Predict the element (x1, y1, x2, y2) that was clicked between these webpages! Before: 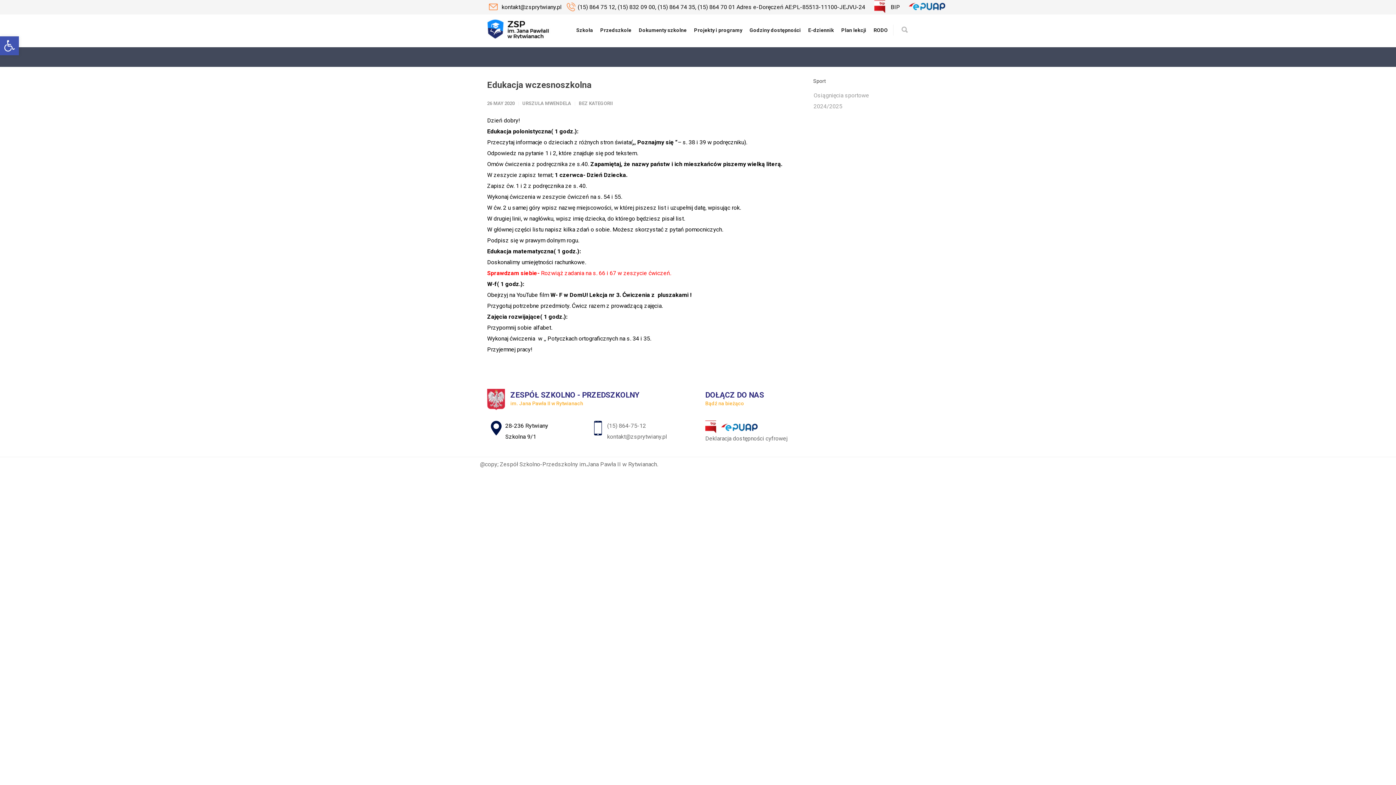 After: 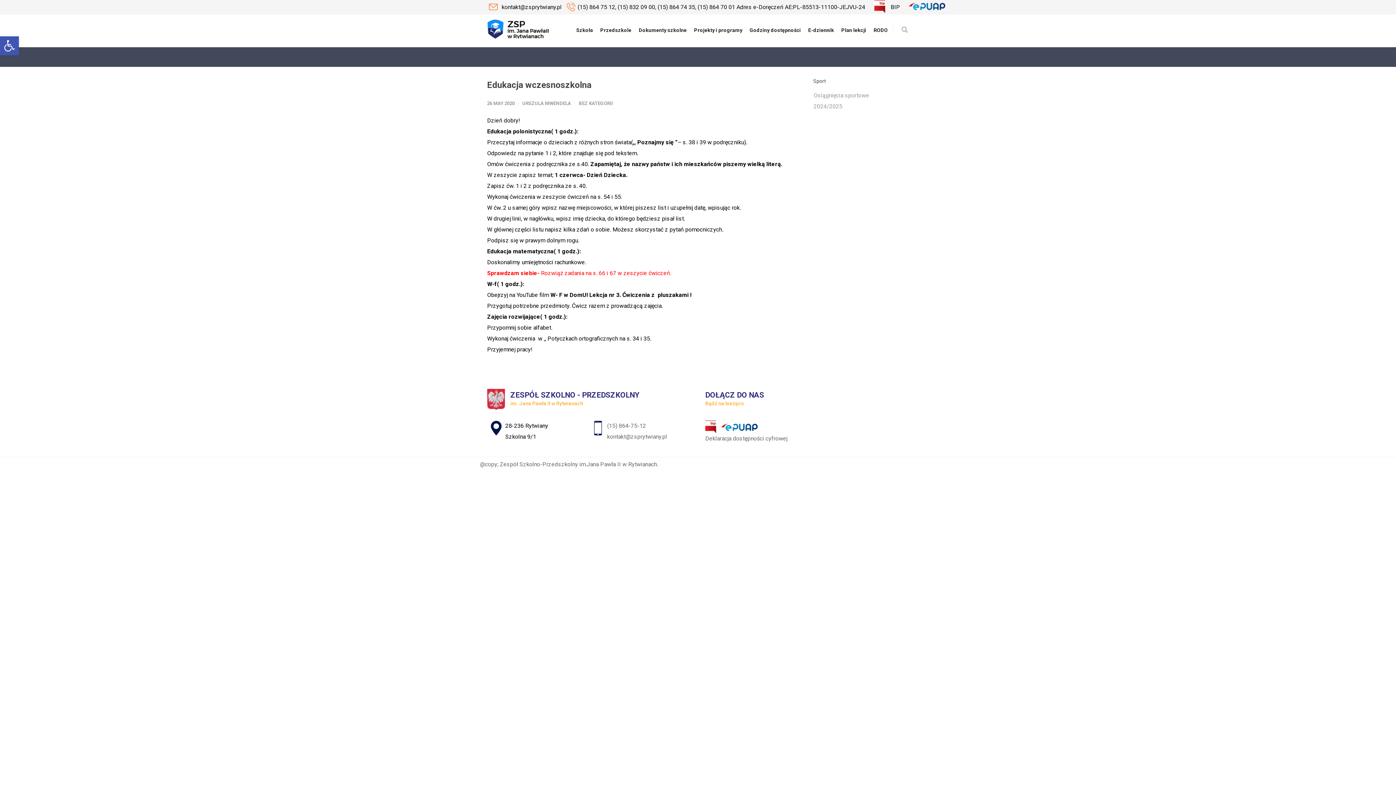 Action: bbox: (561, 3, 865, 10) label:  (15) 864 75 12, (15) 832 09 00, (15) 864 74 35, (15) 864 70 01 Adres e-Doręczeń AE:PL-85513-11100-JEJVU-24